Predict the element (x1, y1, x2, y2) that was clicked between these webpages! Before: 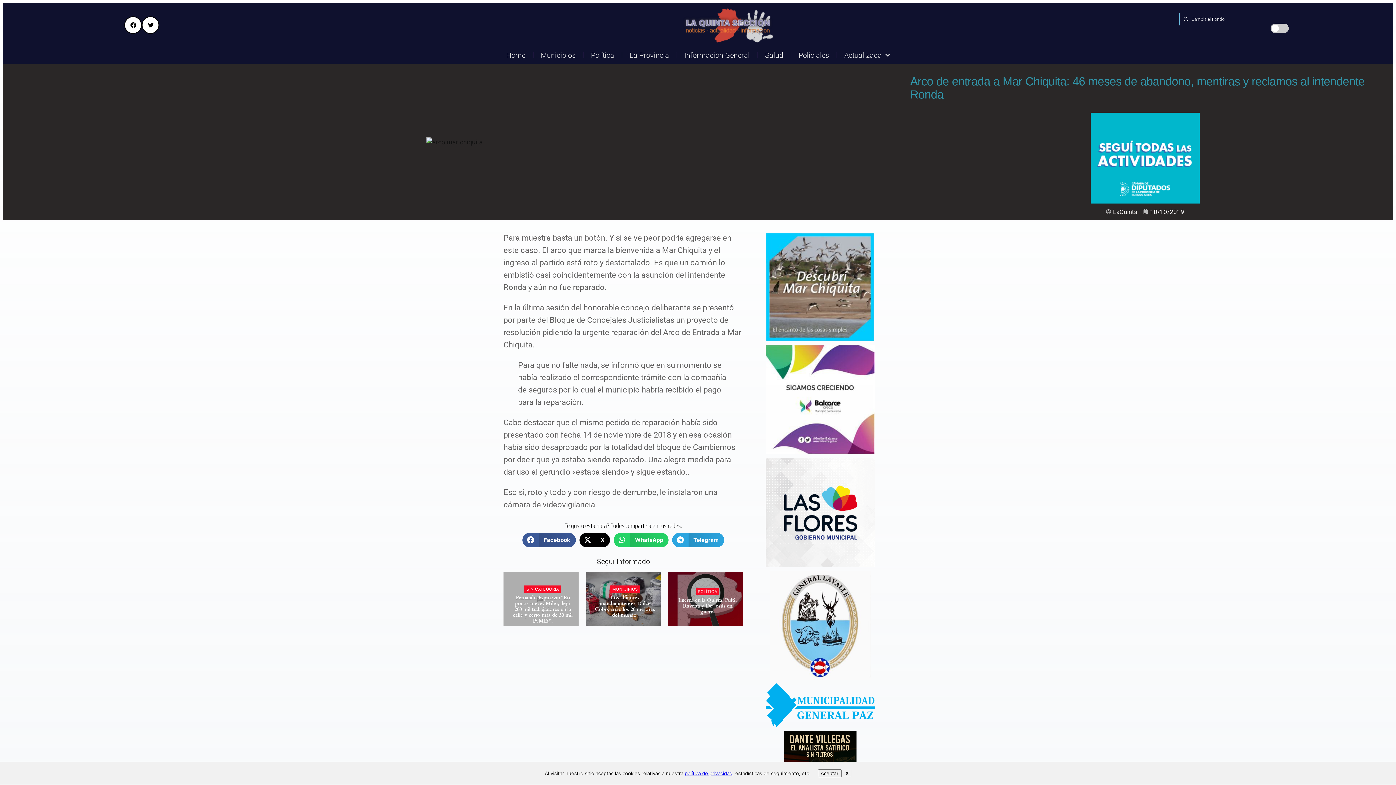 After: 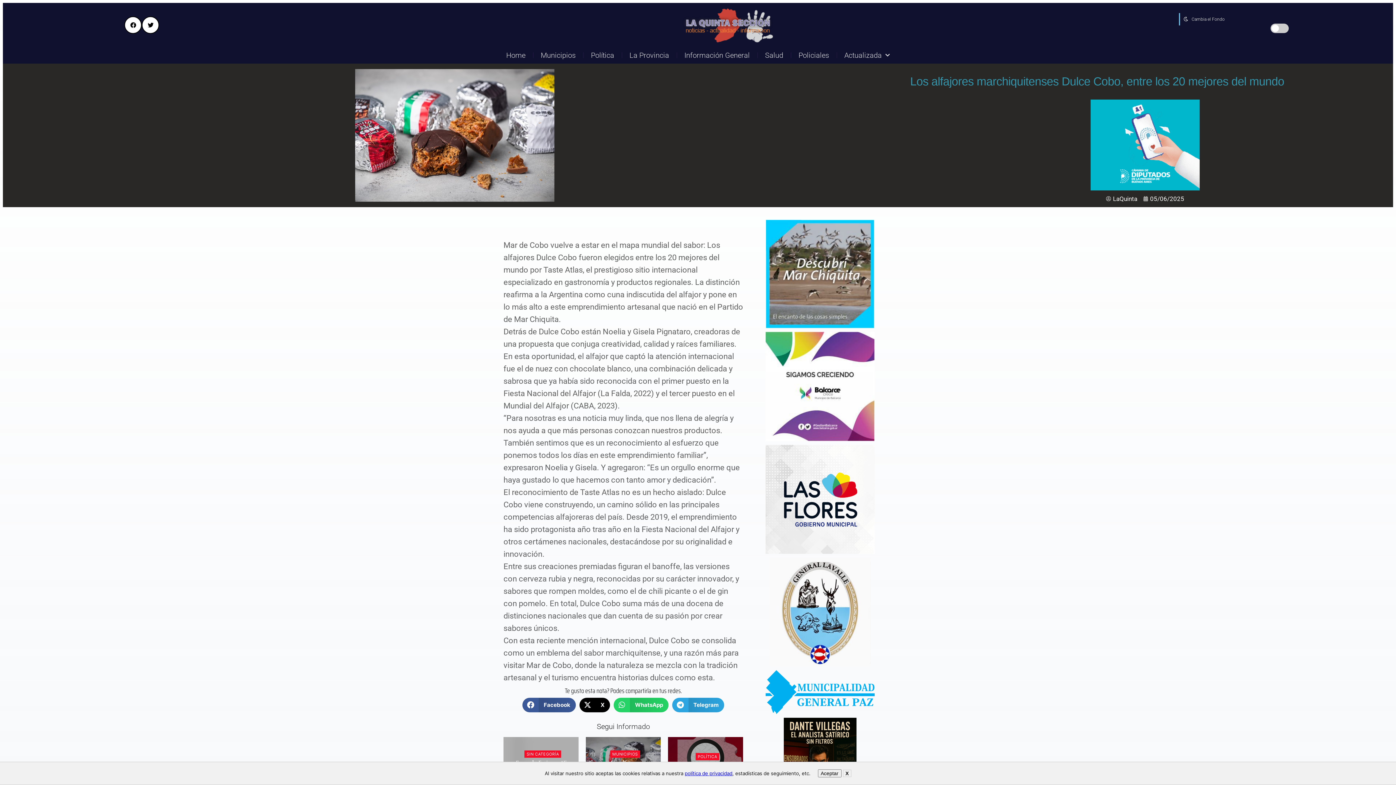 Action: bbox: (512, 594, 573, 618) label: Los alfajores marchiquitenses Dulce Cobo, entre los 20 mejores del mundo 